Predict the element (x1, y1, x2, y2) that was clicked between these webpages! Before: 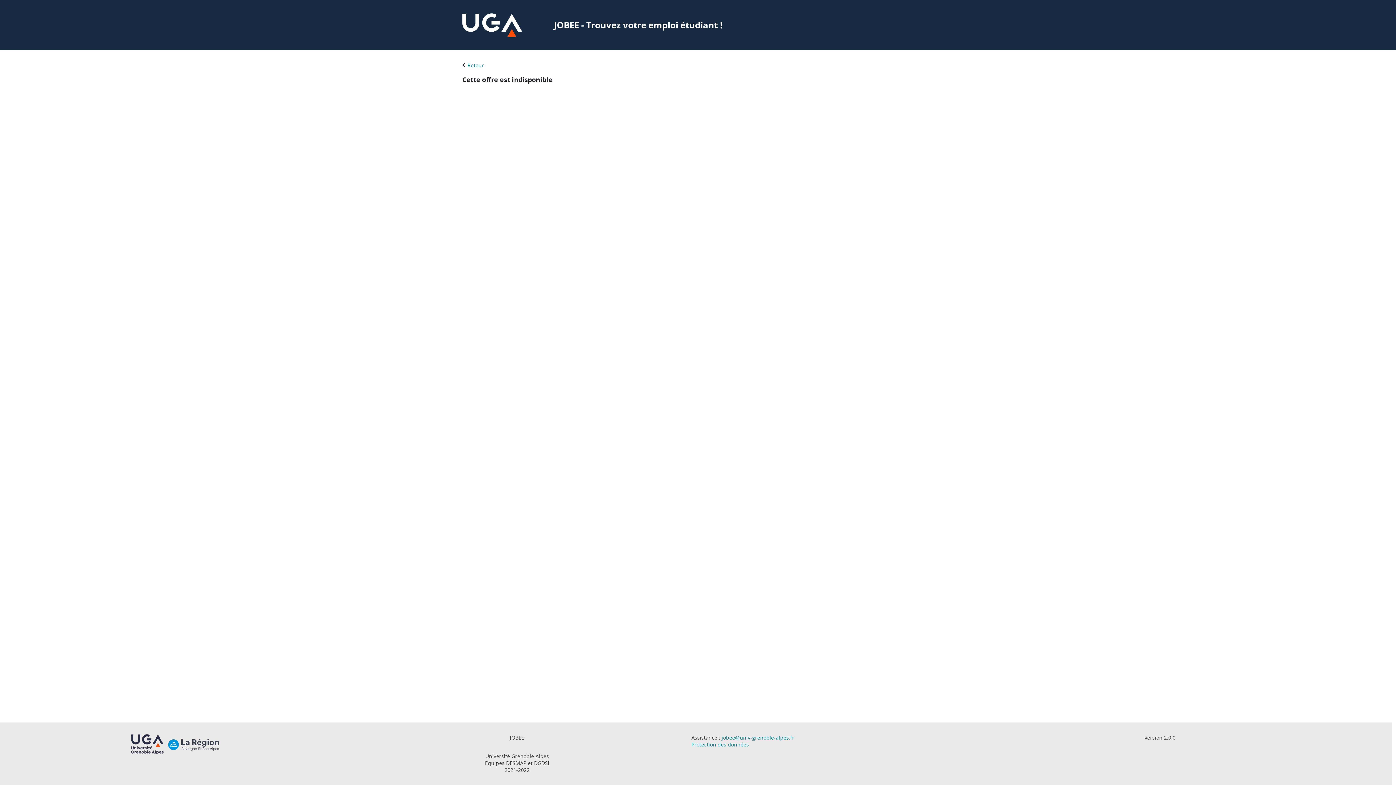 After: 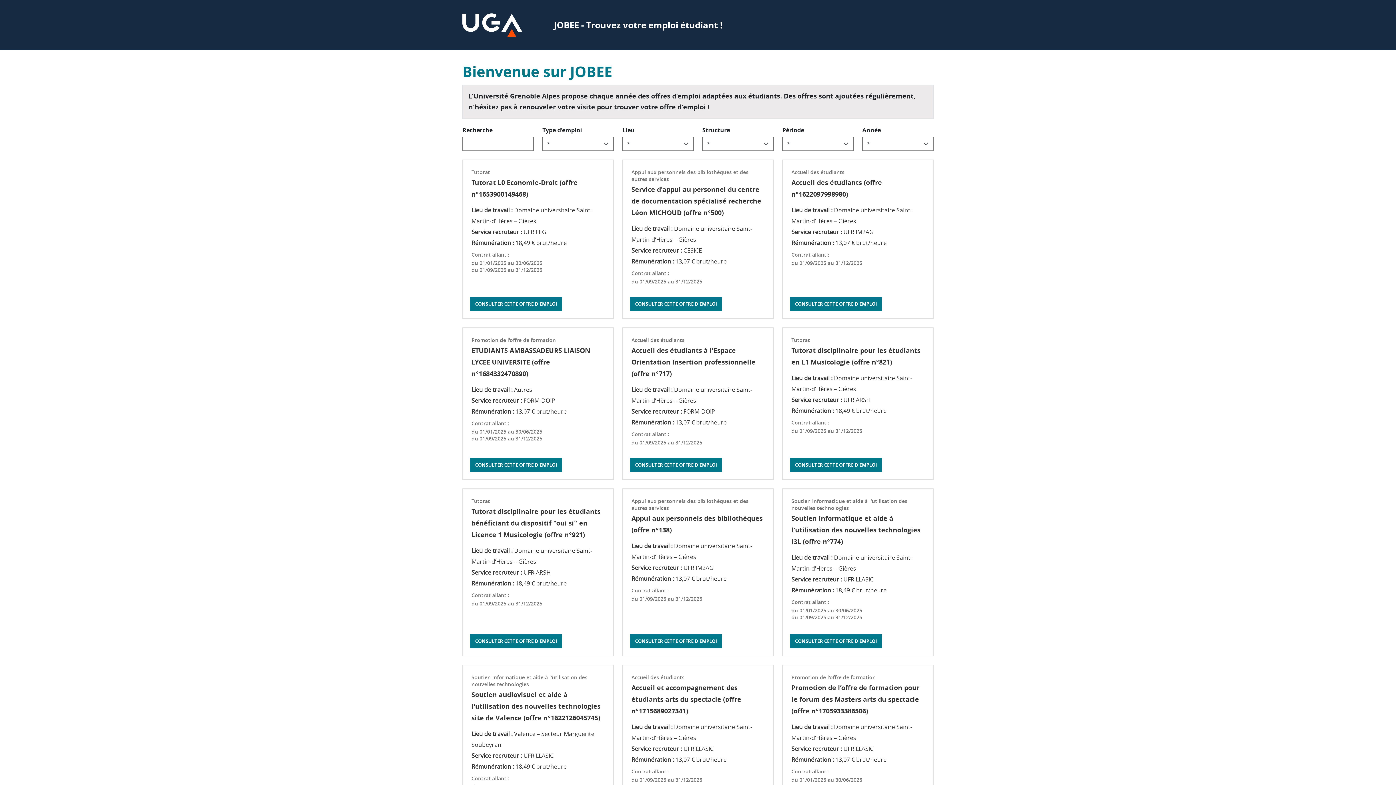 Action: bbox: (462, 11, 522, 38)